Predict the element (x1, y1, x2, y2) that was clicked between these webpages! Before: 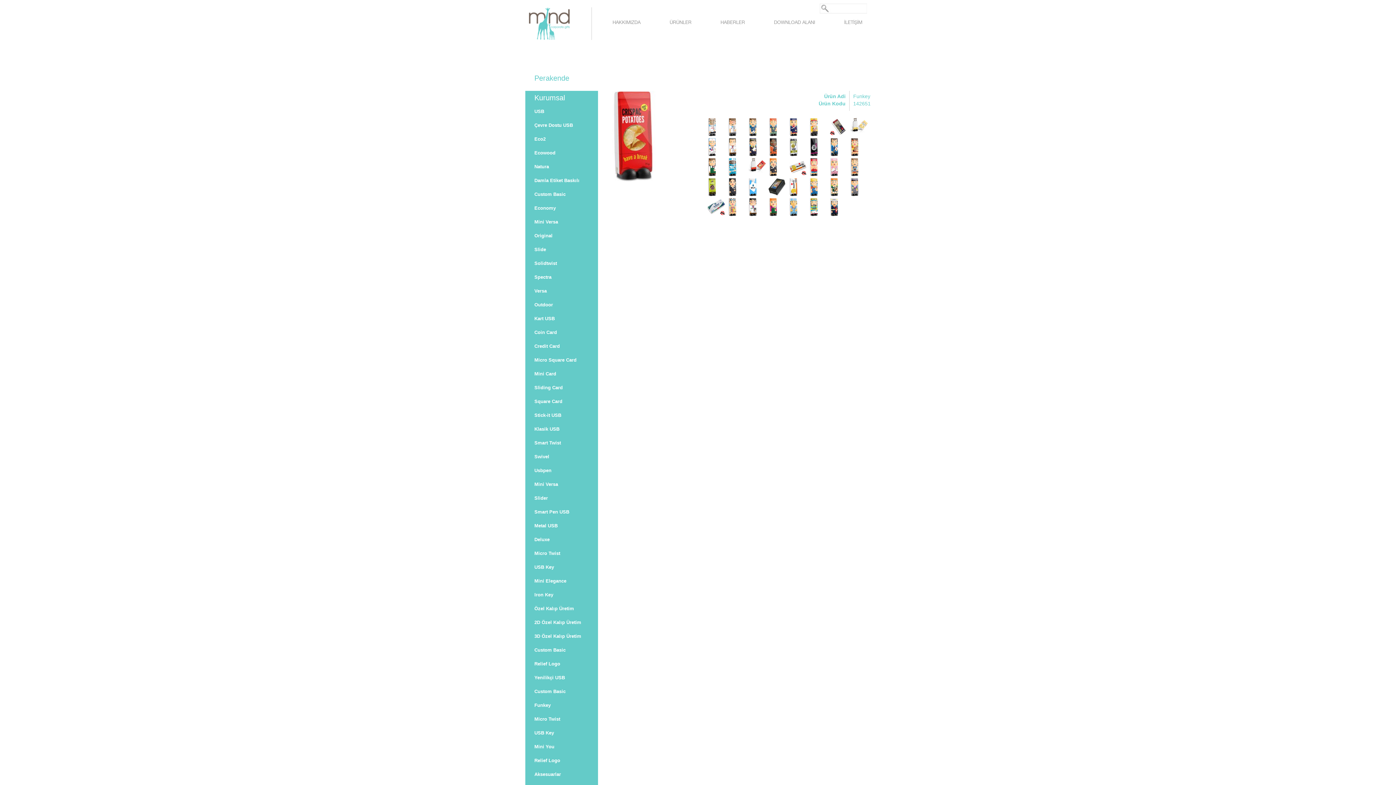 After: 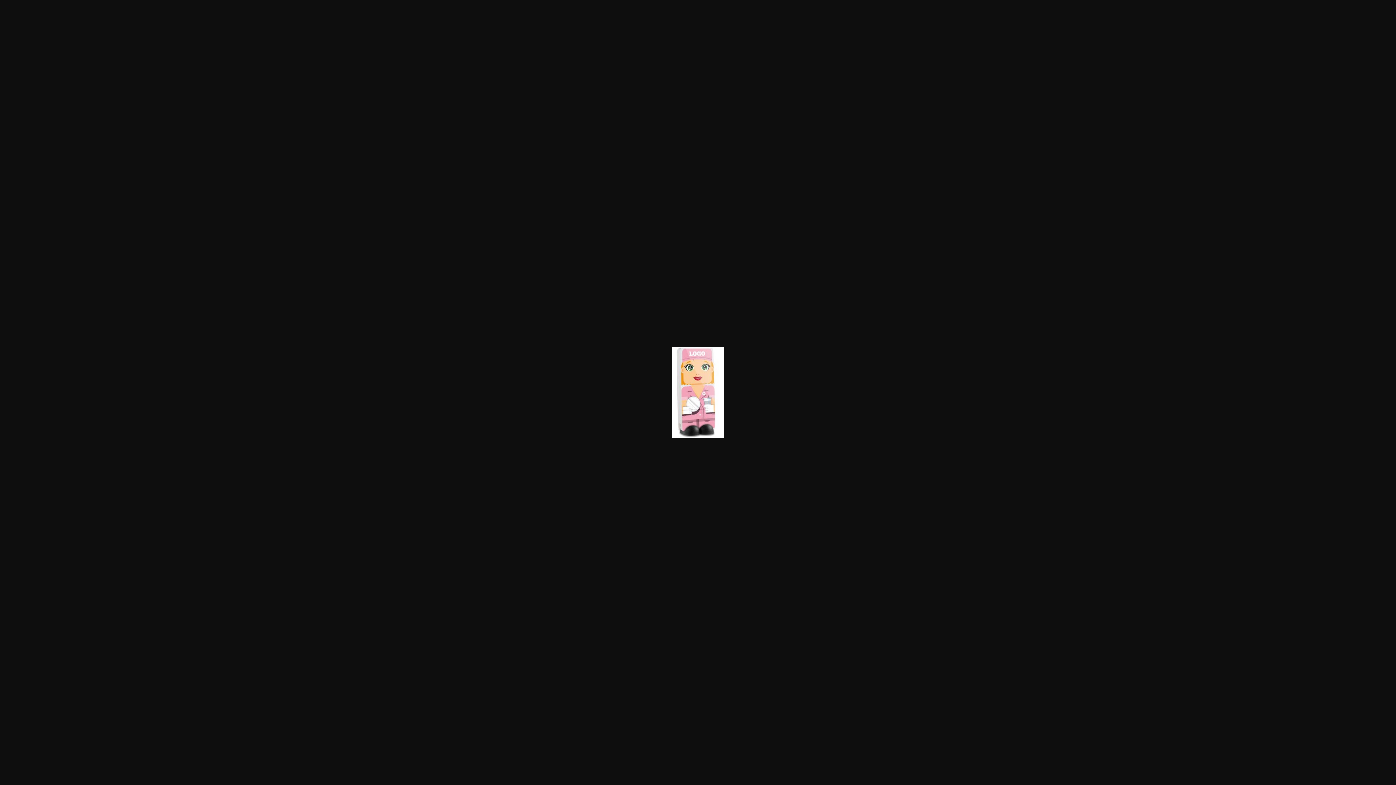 Action: bbox: (829, 163, 839, 169)